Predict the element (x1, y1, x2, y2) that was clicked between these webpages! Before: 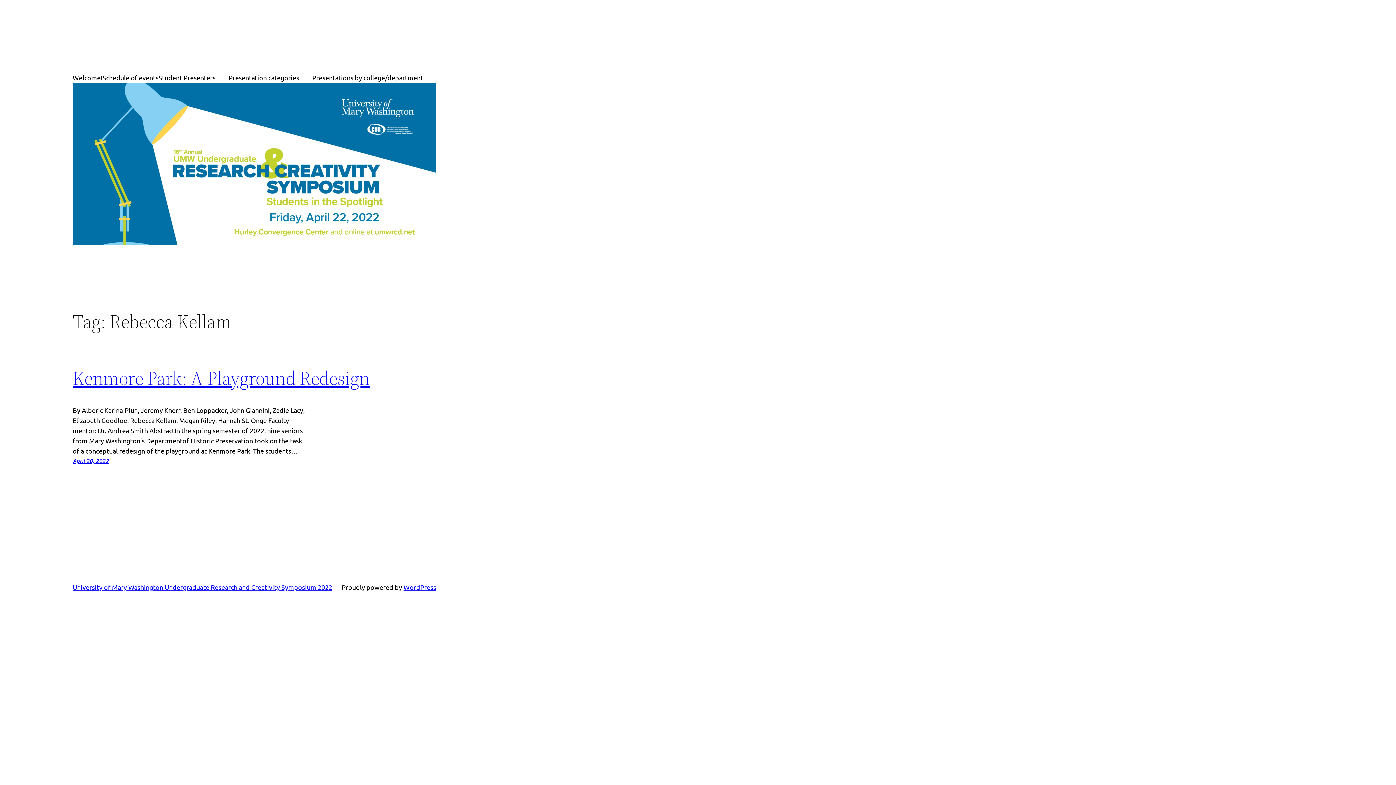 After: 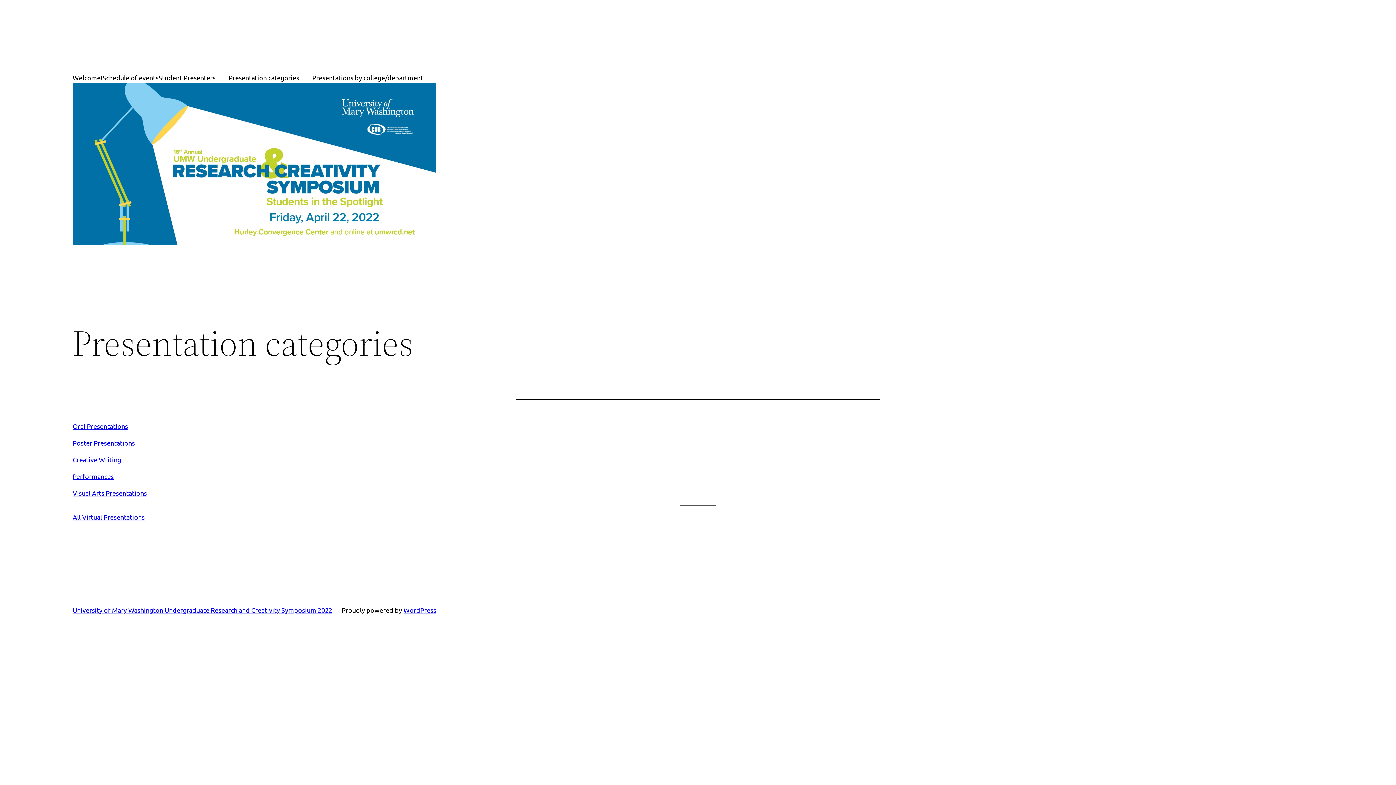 Action: bbox: (228, 72, 299, 82) label: Presentation categories